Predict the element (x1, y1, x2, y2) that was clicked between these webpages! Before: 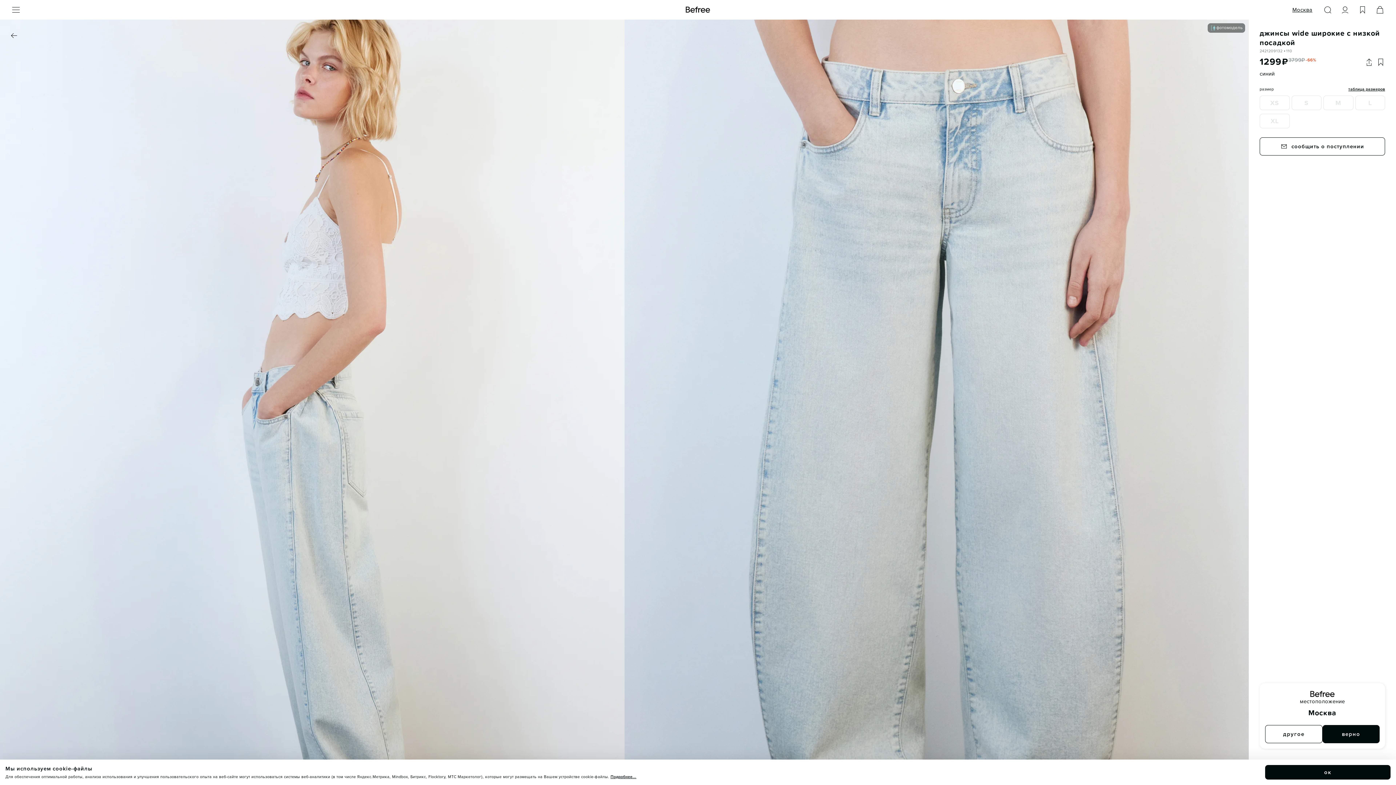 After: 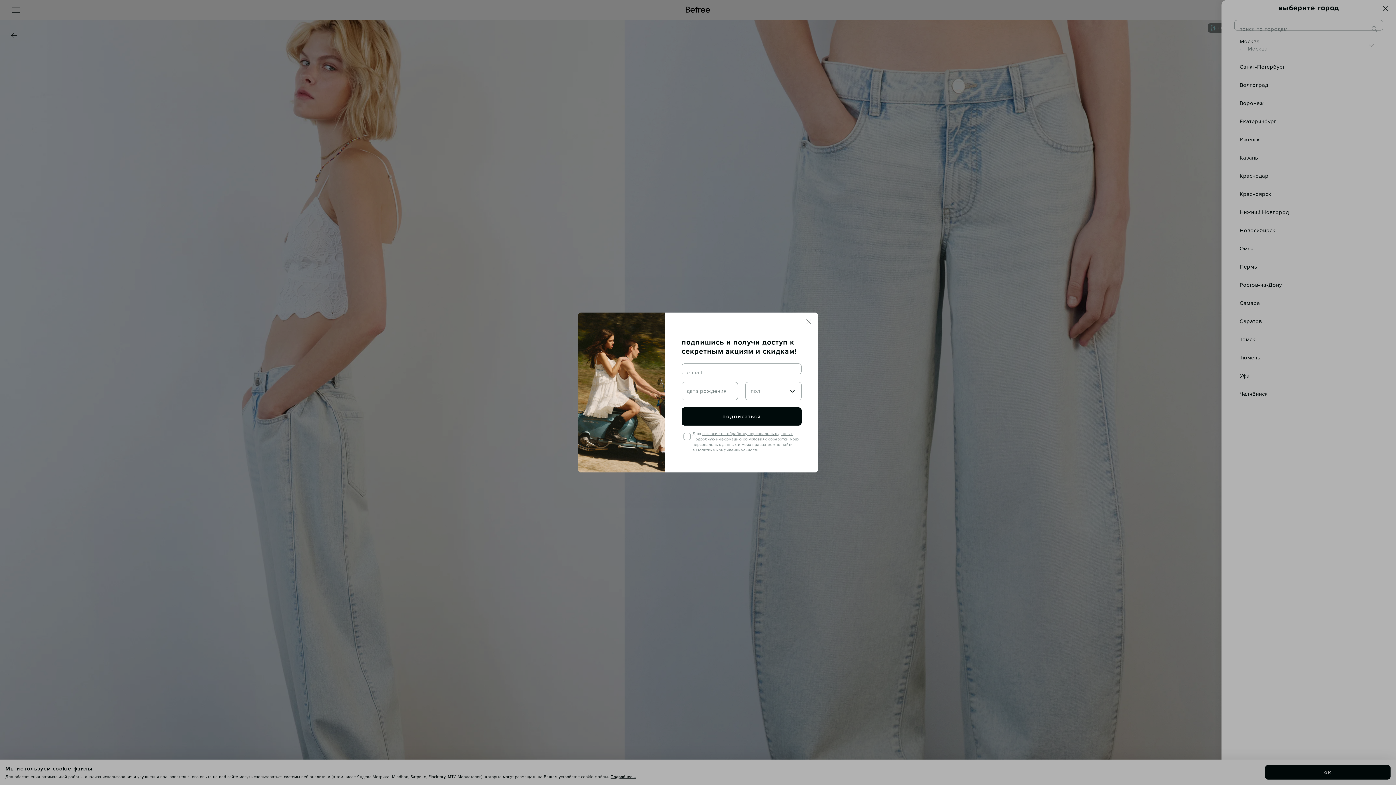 Action: label: другое bbox: (1265, 725, 1322, 743)